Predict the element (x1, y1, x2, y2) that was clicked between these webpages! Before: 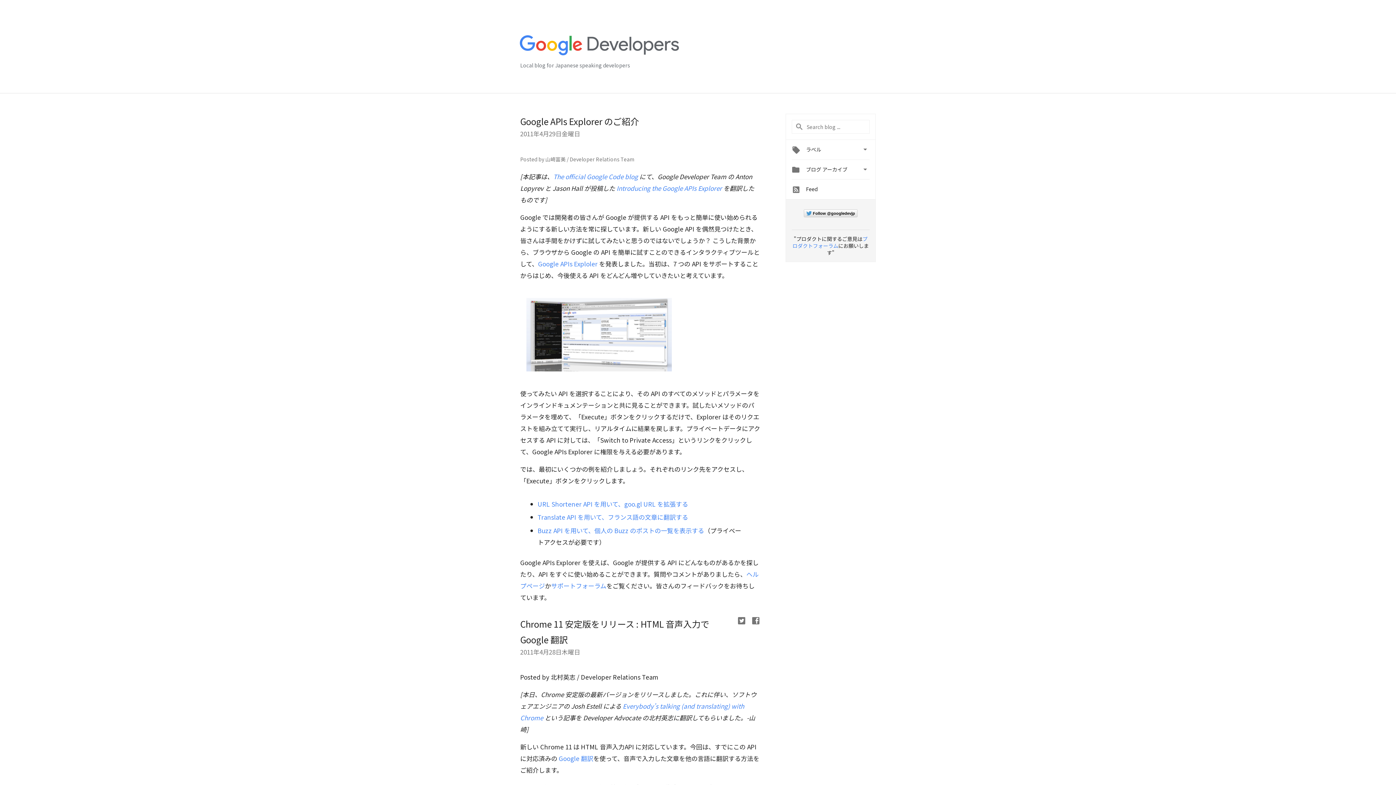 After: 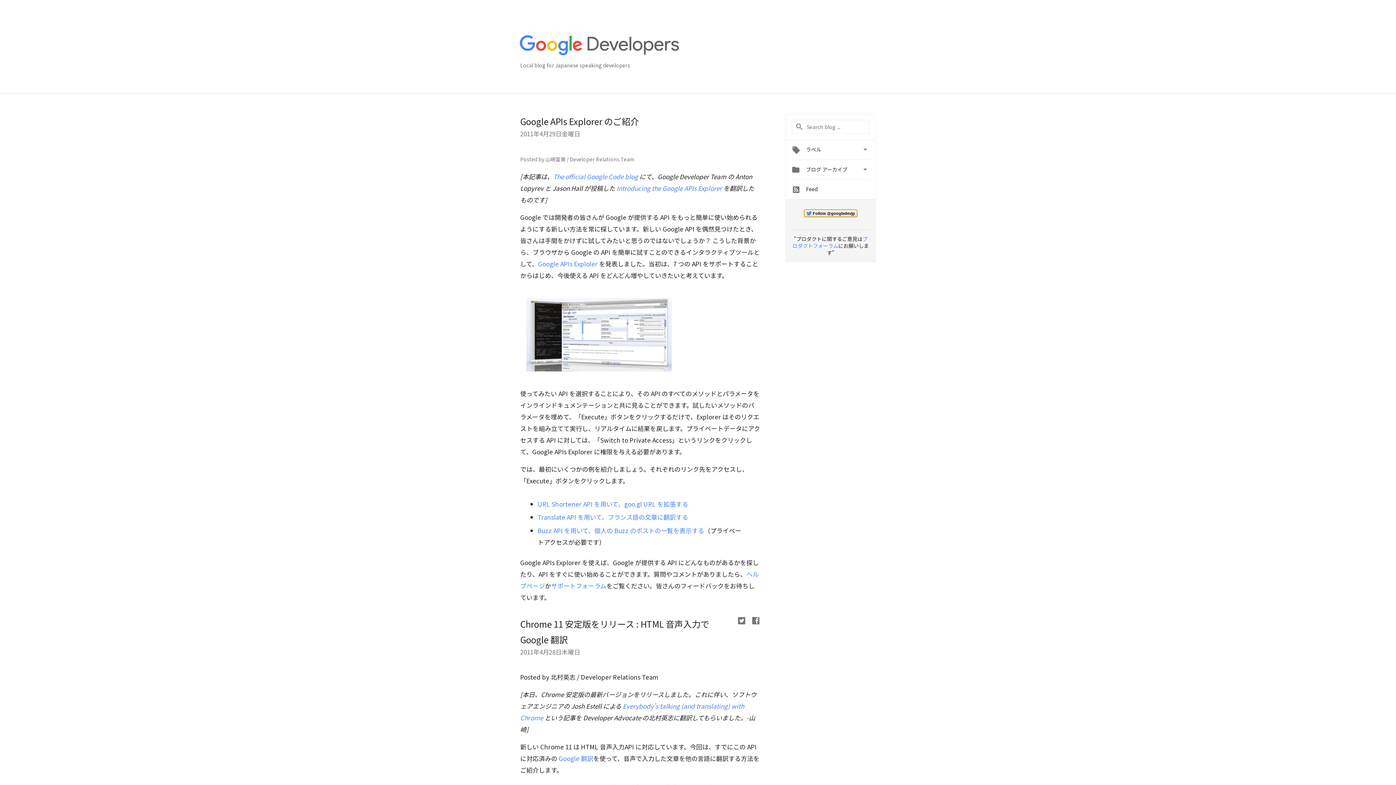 Action: bbox: (804, 209, 857, 217) label: Follow @googledevjp